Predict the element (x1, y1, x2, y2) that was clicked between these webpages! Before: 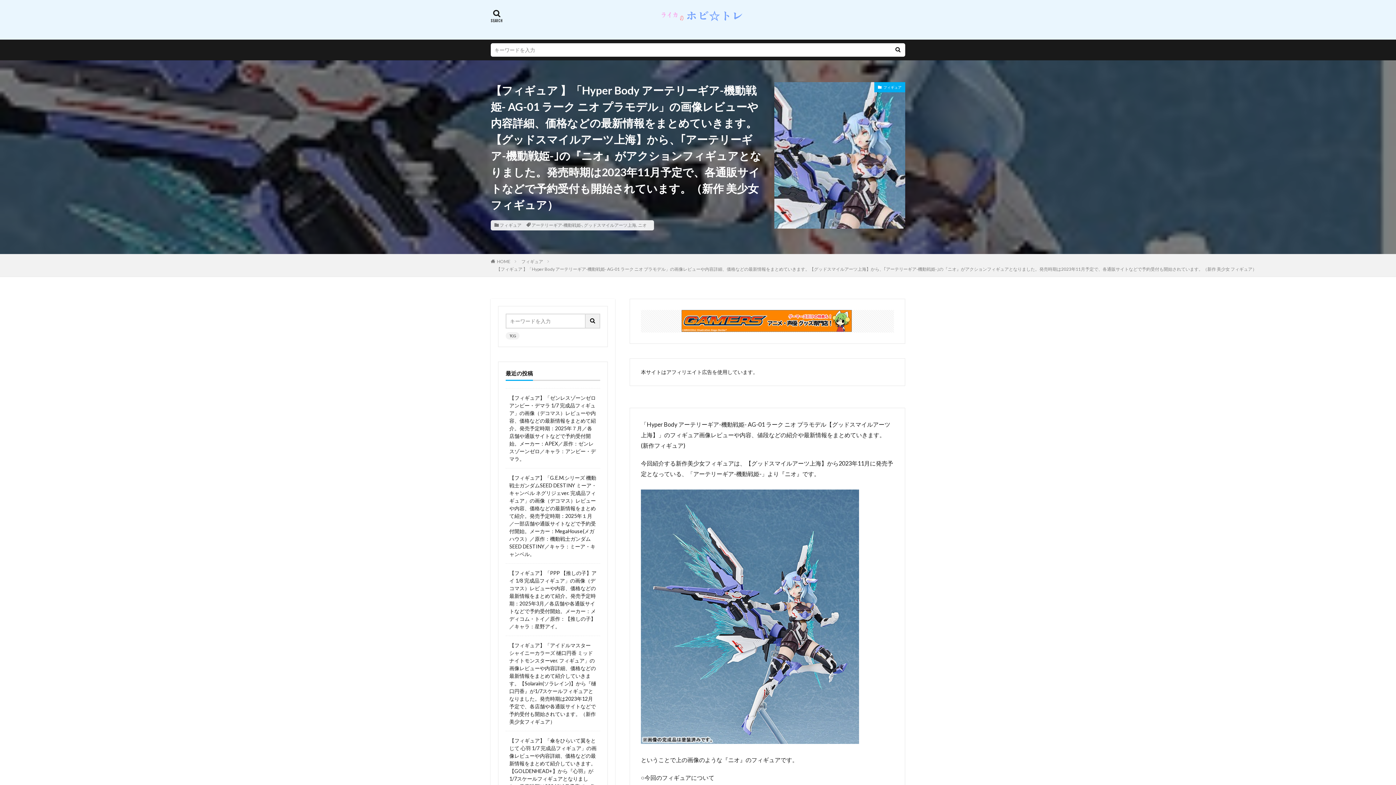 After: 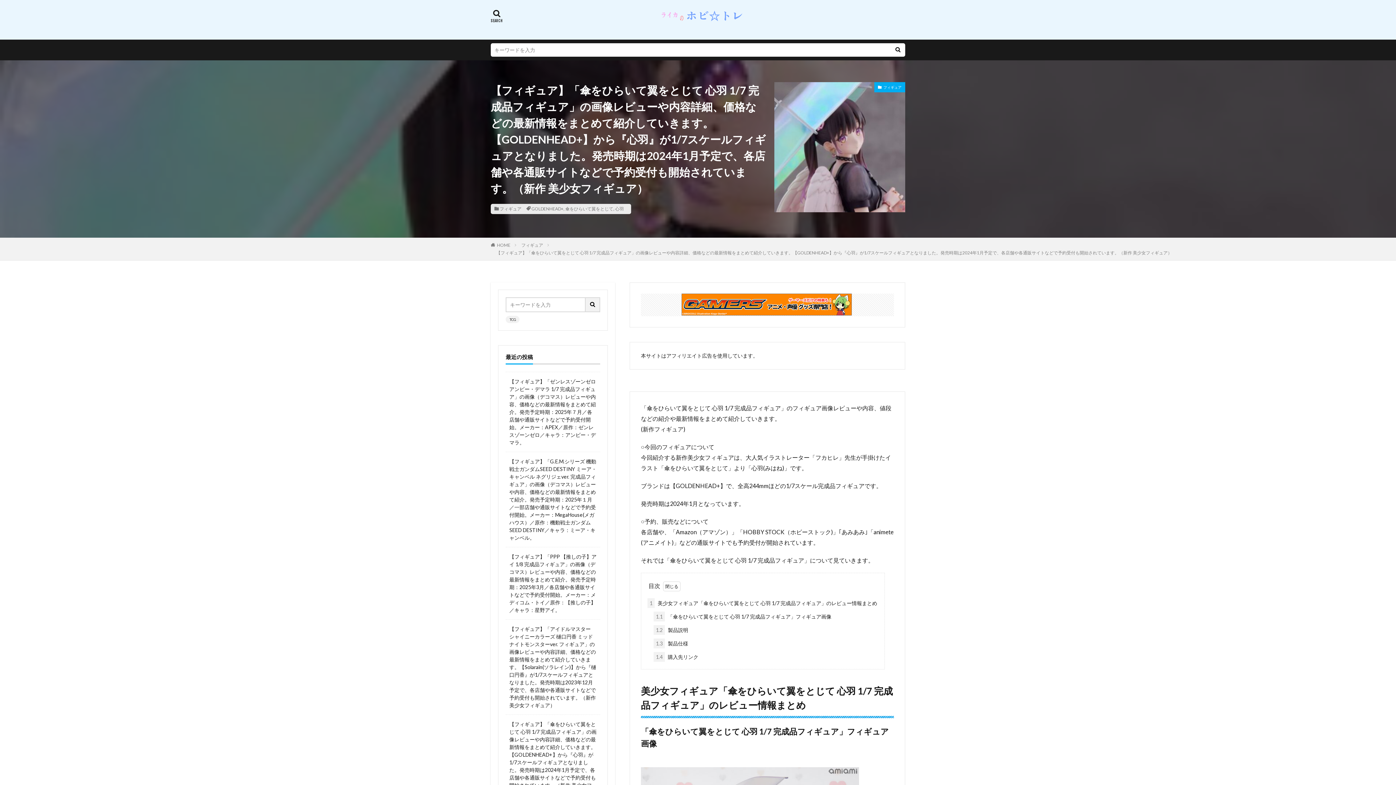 Action: bbox: (509, 737, 596, 813) label: 【フィギュア】「傘をひらいて翼をとじて 心羽 1/7 完成品フィギュア」の画像レビューや内容詳細、価格などの最新情報をまとめて紹介していきます。【GOLDENHEAD+】から『心羽』が1/7スケールフィギュアとなりました。発売時期は2024年1月予定で、各店舗や各通販サイトなどで予約受付も開始されています。（新作 美少女フィギュア）